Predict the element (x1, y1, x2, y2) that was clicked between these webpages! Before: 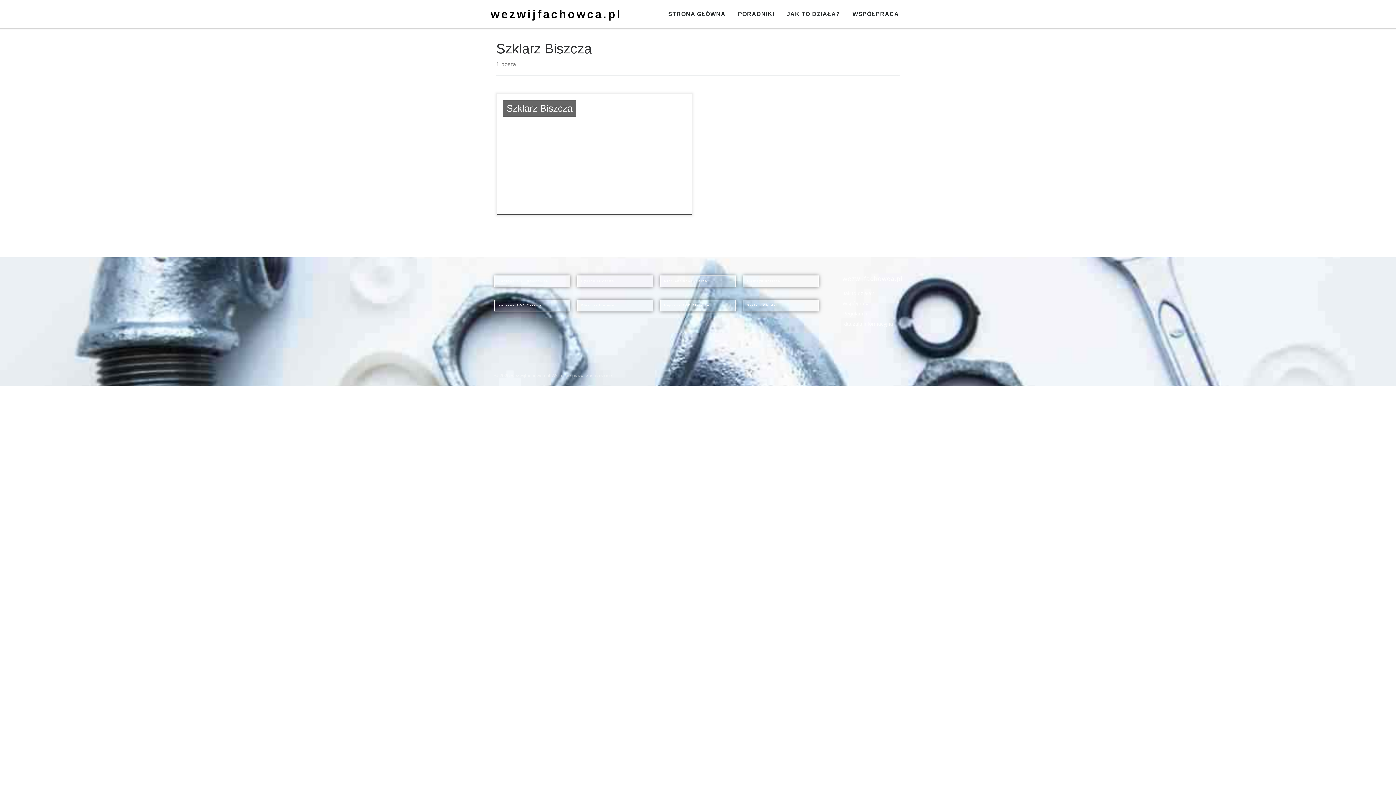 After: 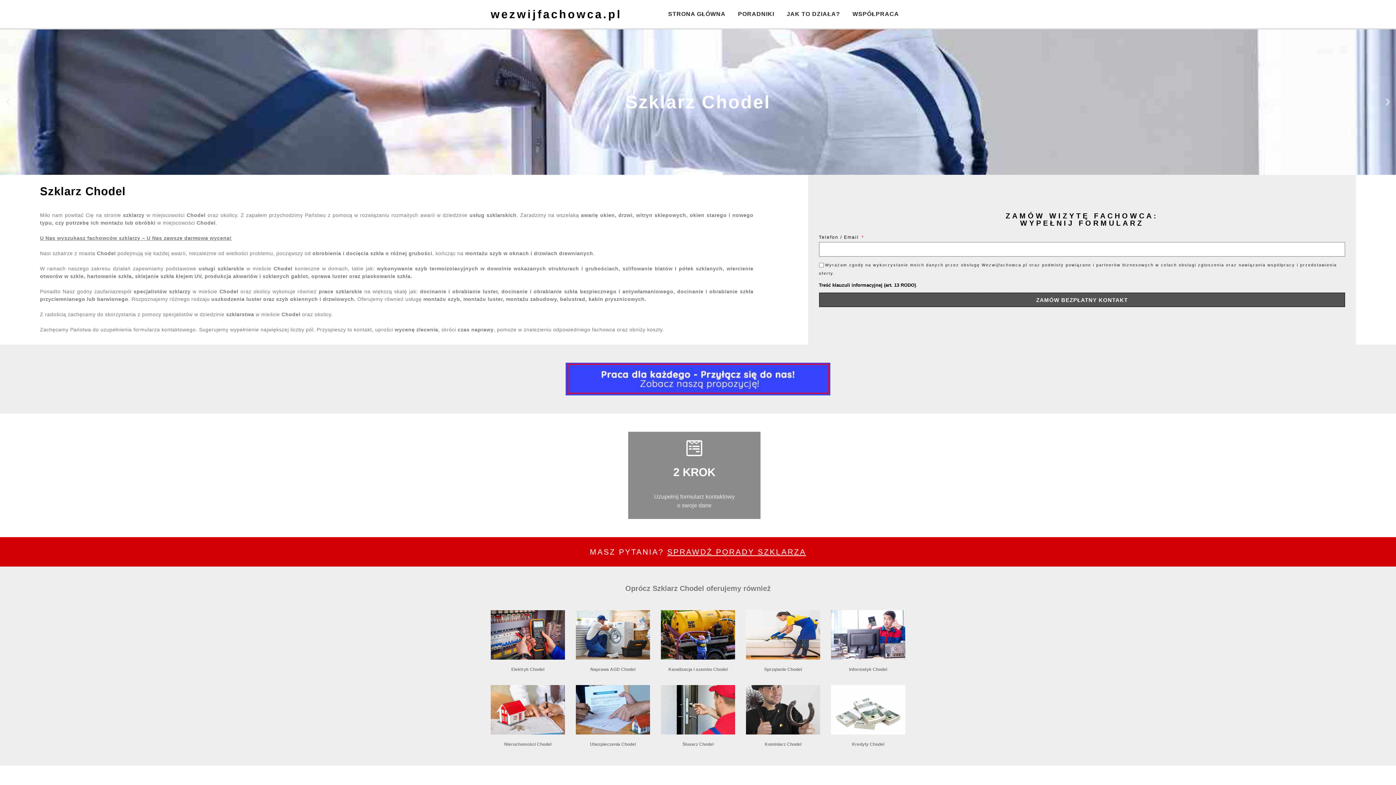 Action: label: Szklarz Chodel bbox: (747, 304, 777, 307)